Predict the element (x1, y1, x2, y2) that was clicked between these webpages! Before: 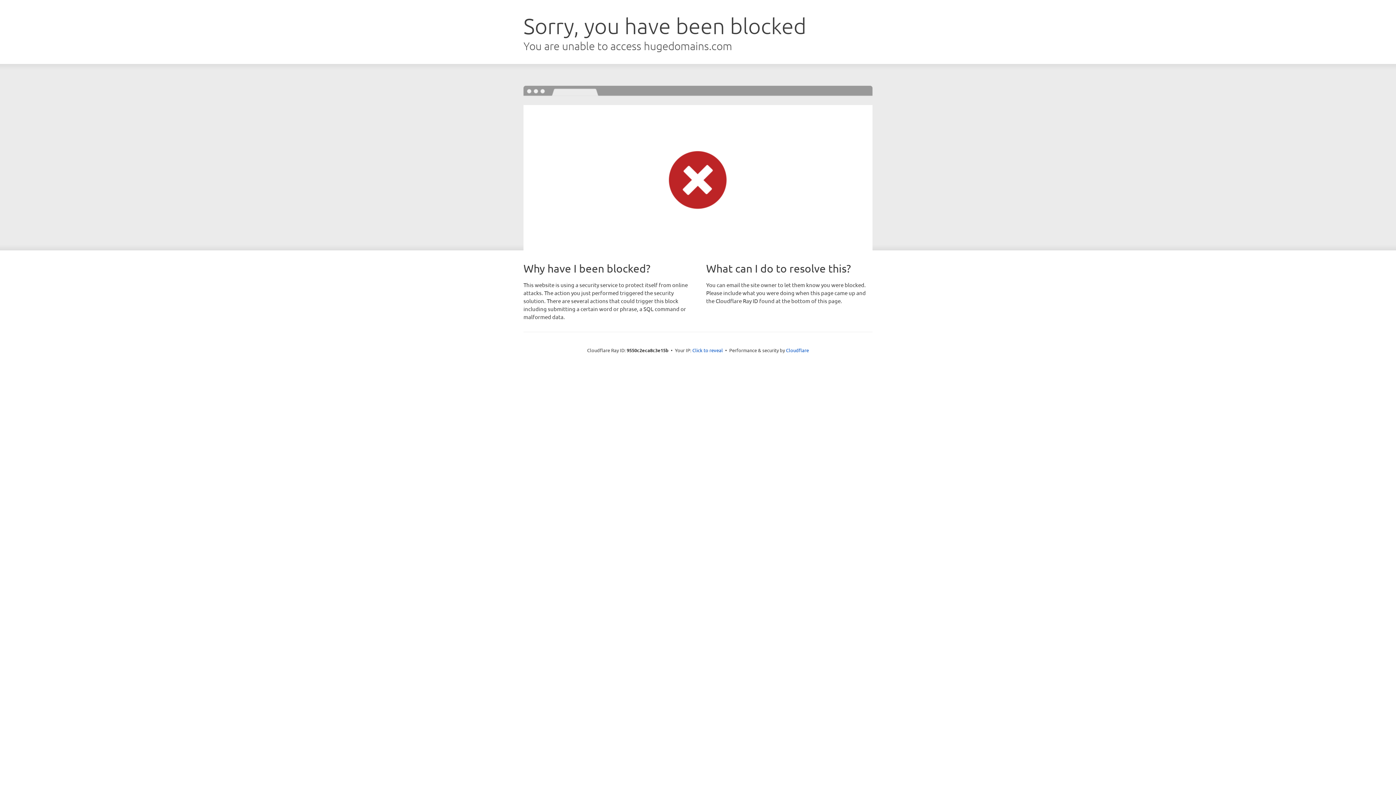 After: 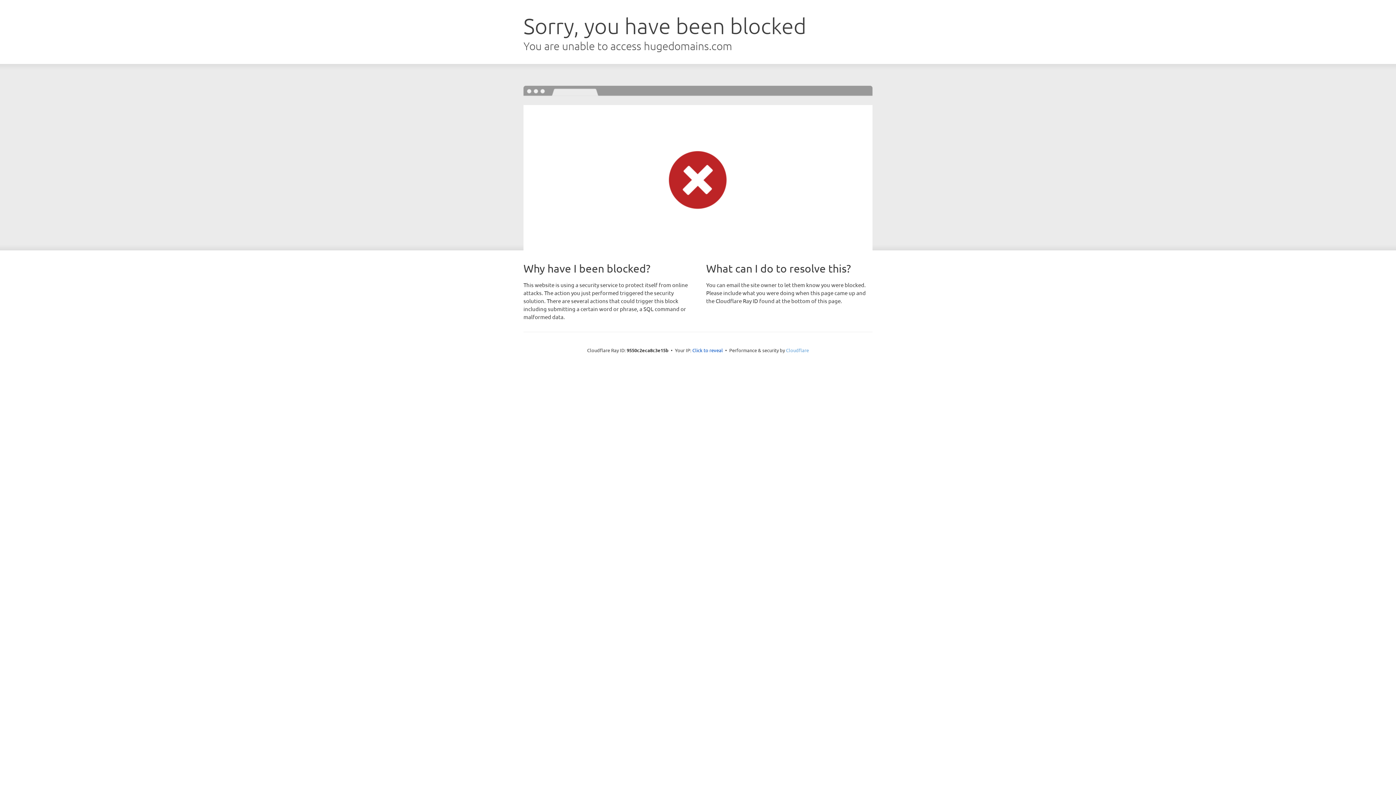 Action: bbox: (786, 347, 809, 353) label: Cloudflare